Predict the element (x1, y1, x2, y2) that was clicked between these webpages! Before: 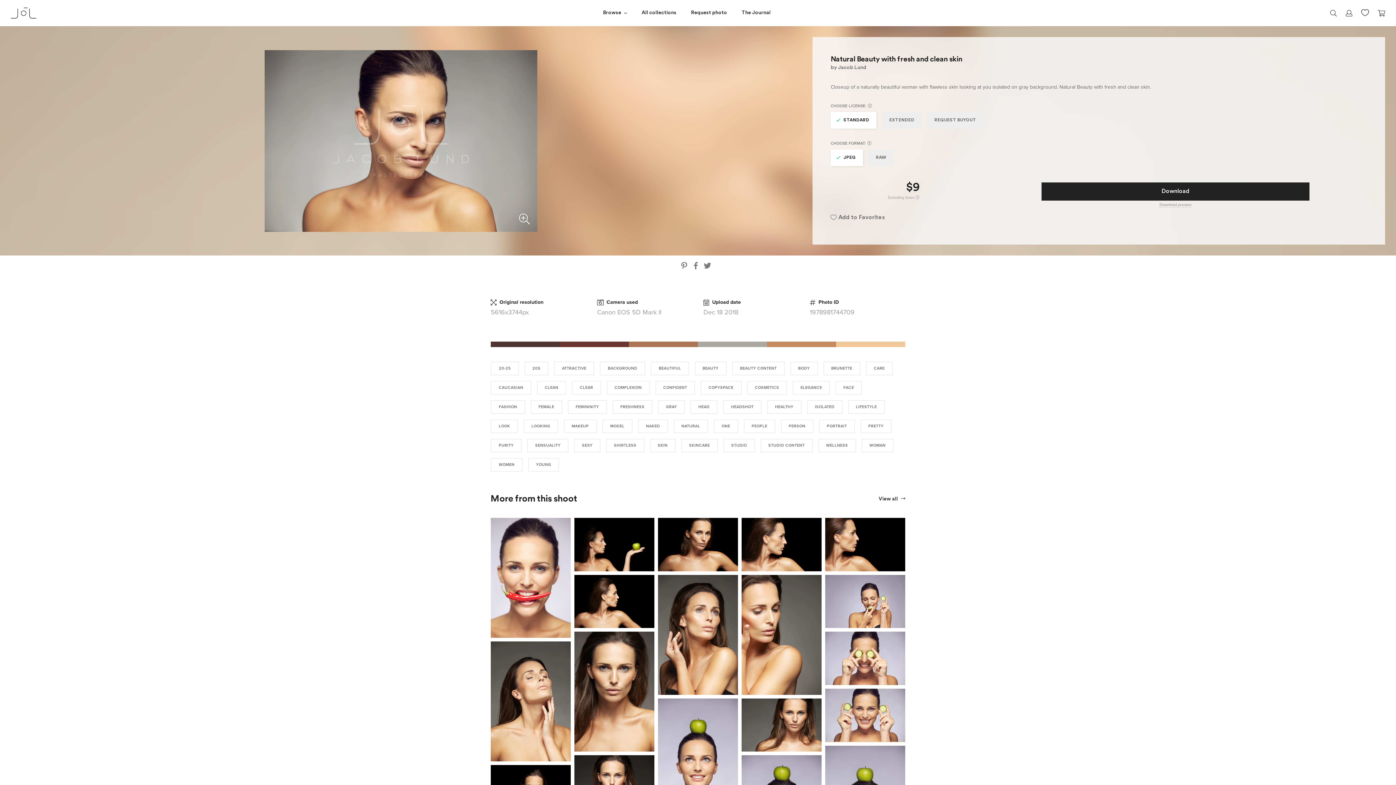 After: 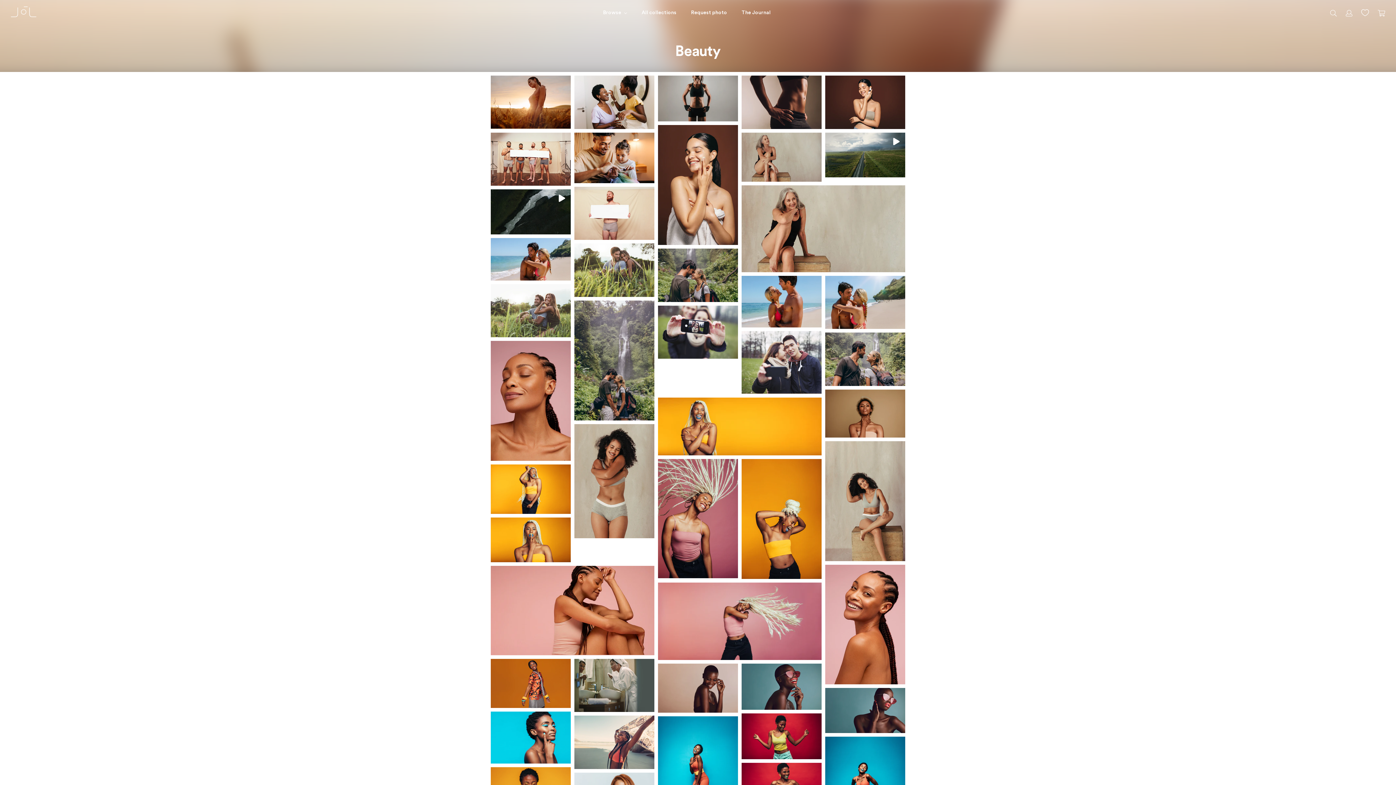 Action: label: BEAUTY bbox: (694, 361, 726, 375)